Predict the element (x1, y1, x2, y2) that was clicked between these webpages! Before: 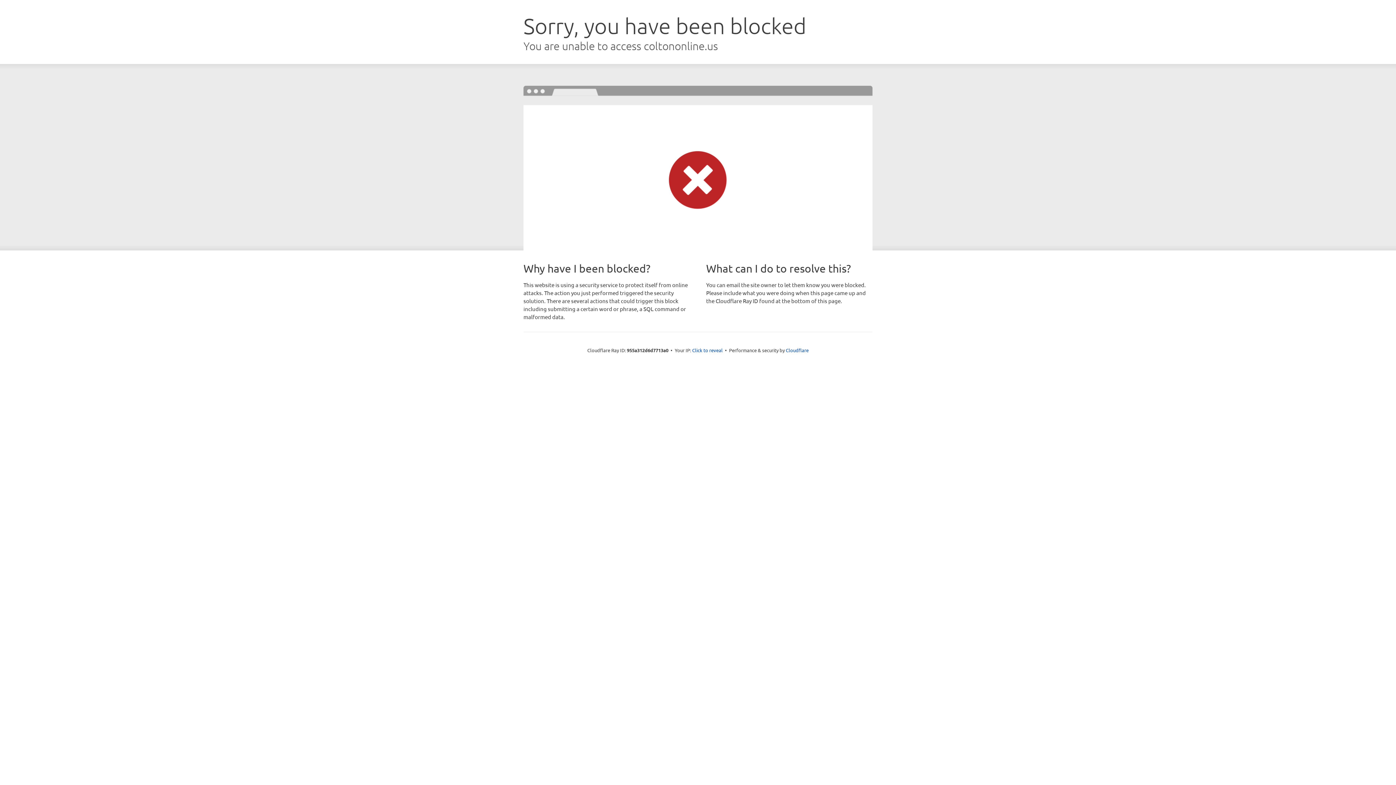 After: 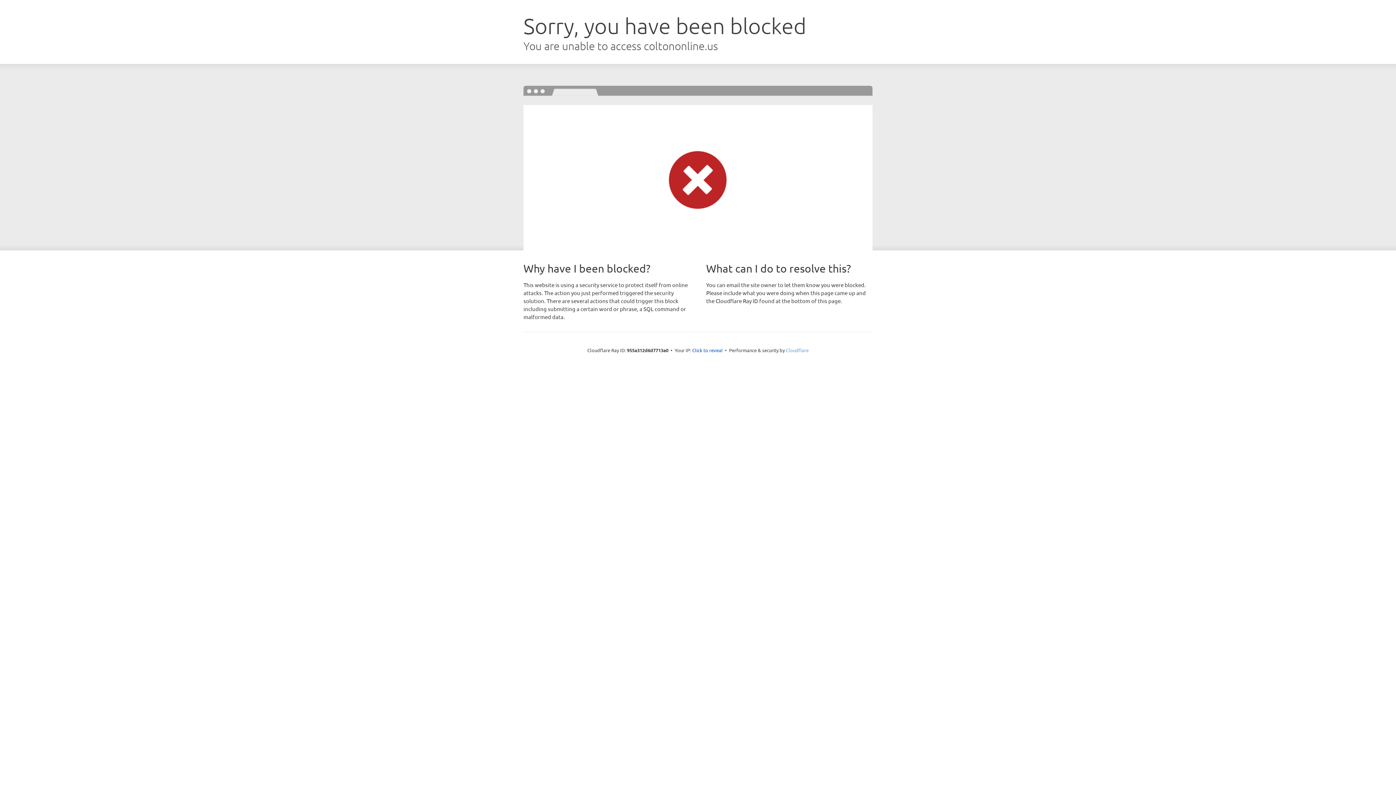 Action: bbox: (786, 347, 808, 353) label: Cloudflare